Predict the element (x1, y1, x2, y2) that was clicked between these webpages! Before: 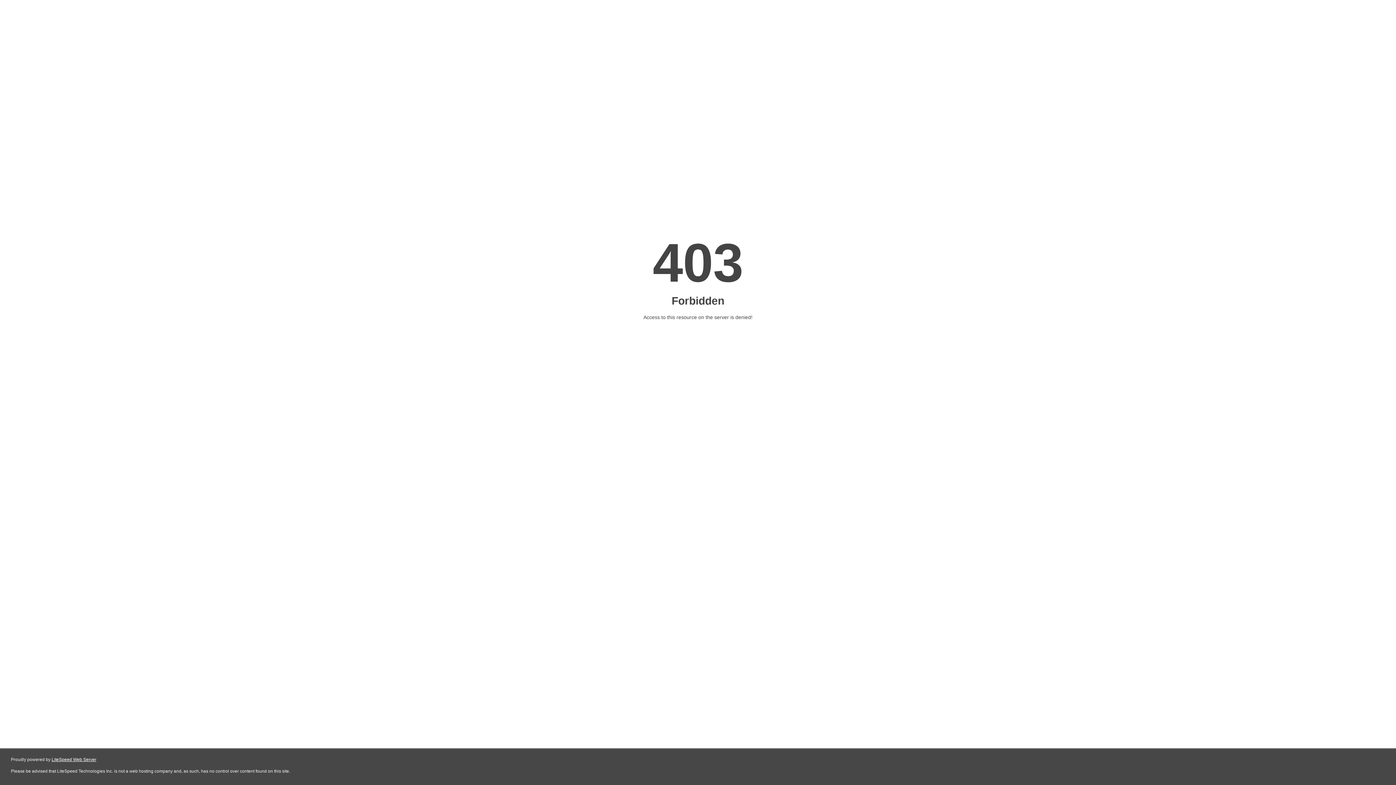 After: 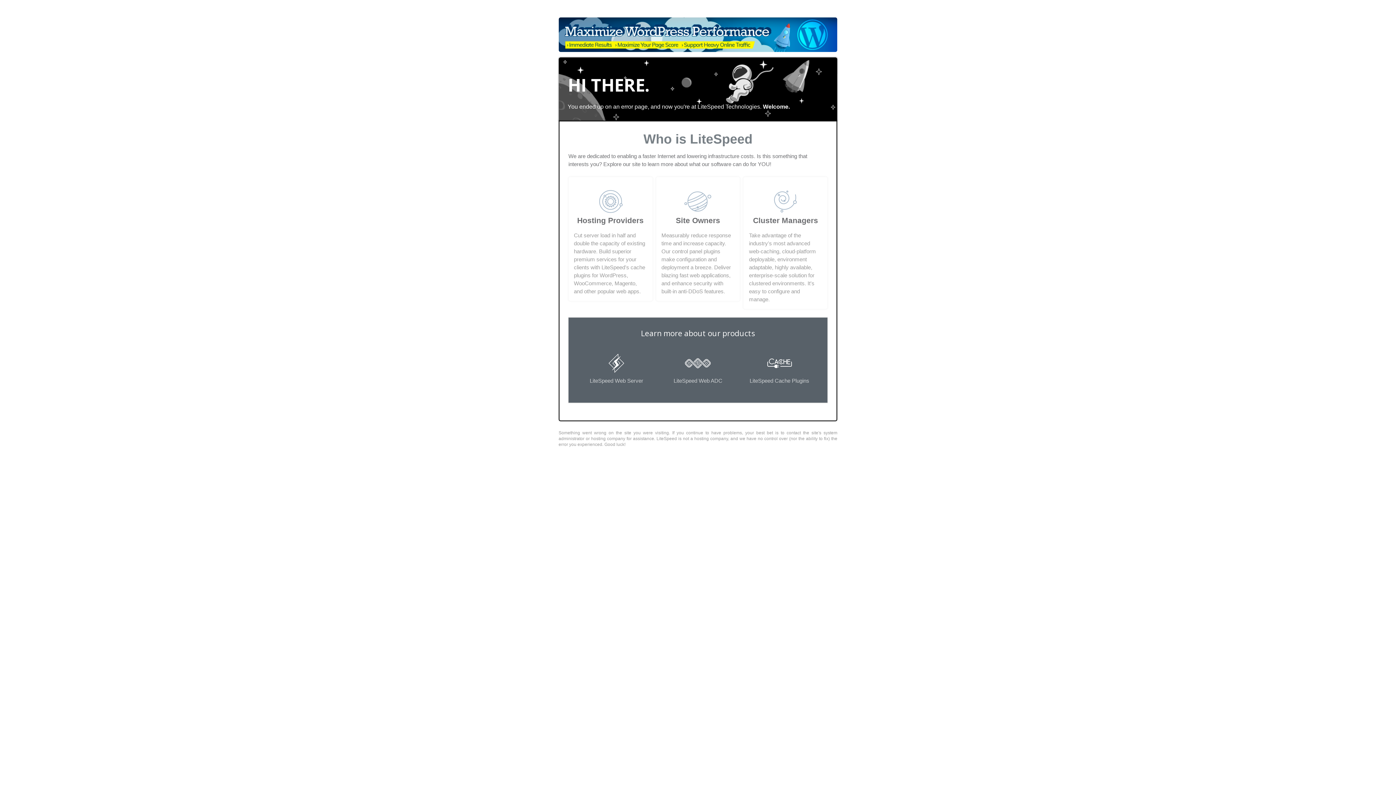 Action: bbox: (51, 757, 96, 762) label: LiteSpeed Web Server